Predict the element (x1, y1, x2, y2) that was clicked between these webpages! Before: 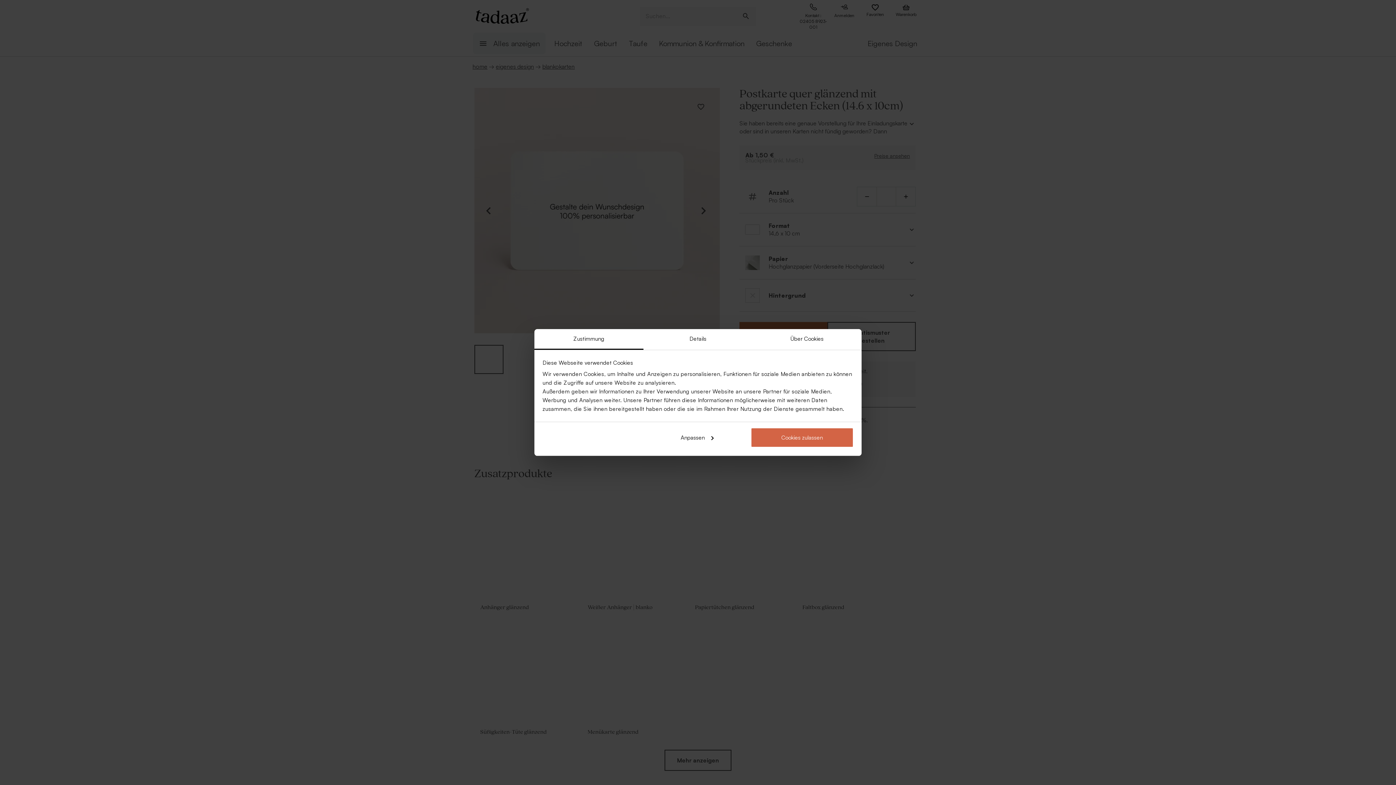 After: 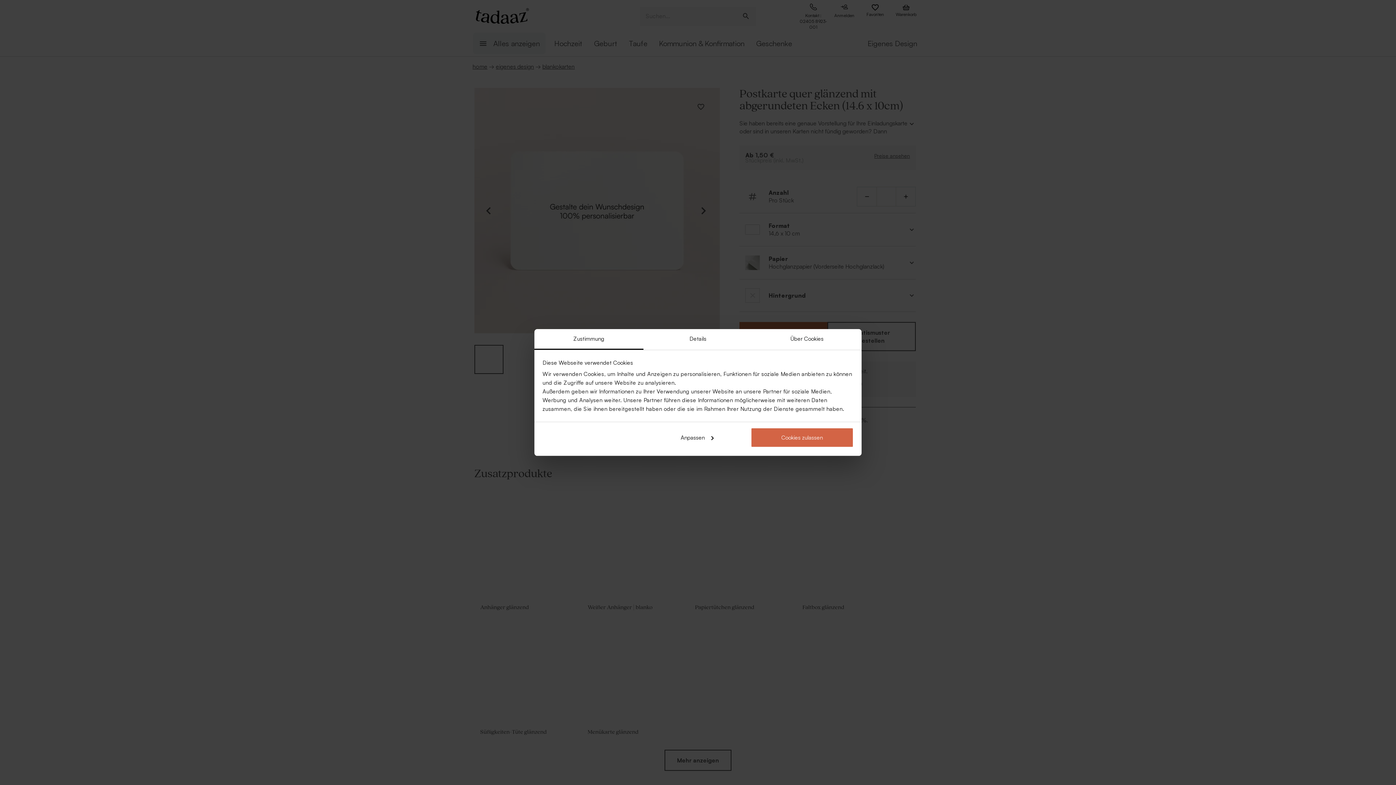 Action: bbox: (534, 329, 643, 350) label: Zustimmung